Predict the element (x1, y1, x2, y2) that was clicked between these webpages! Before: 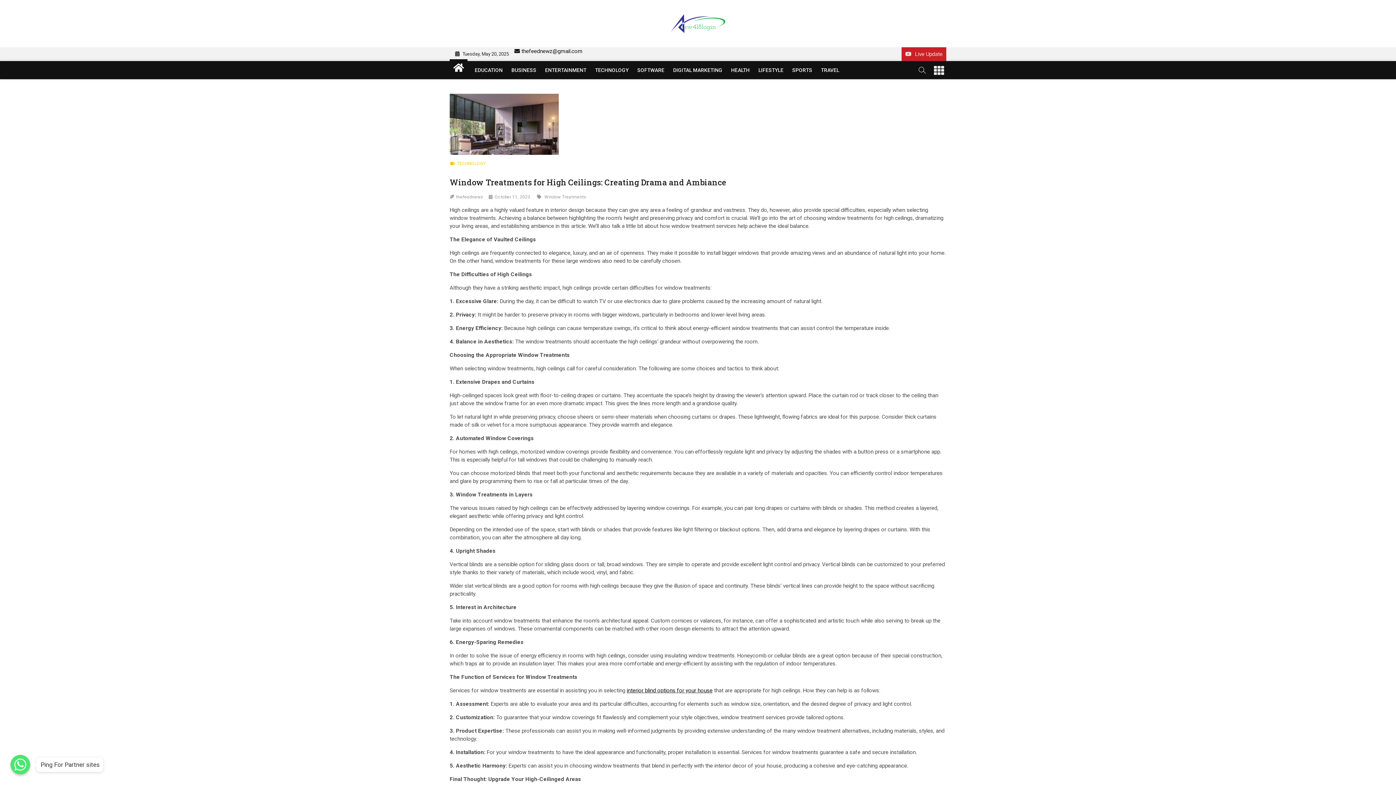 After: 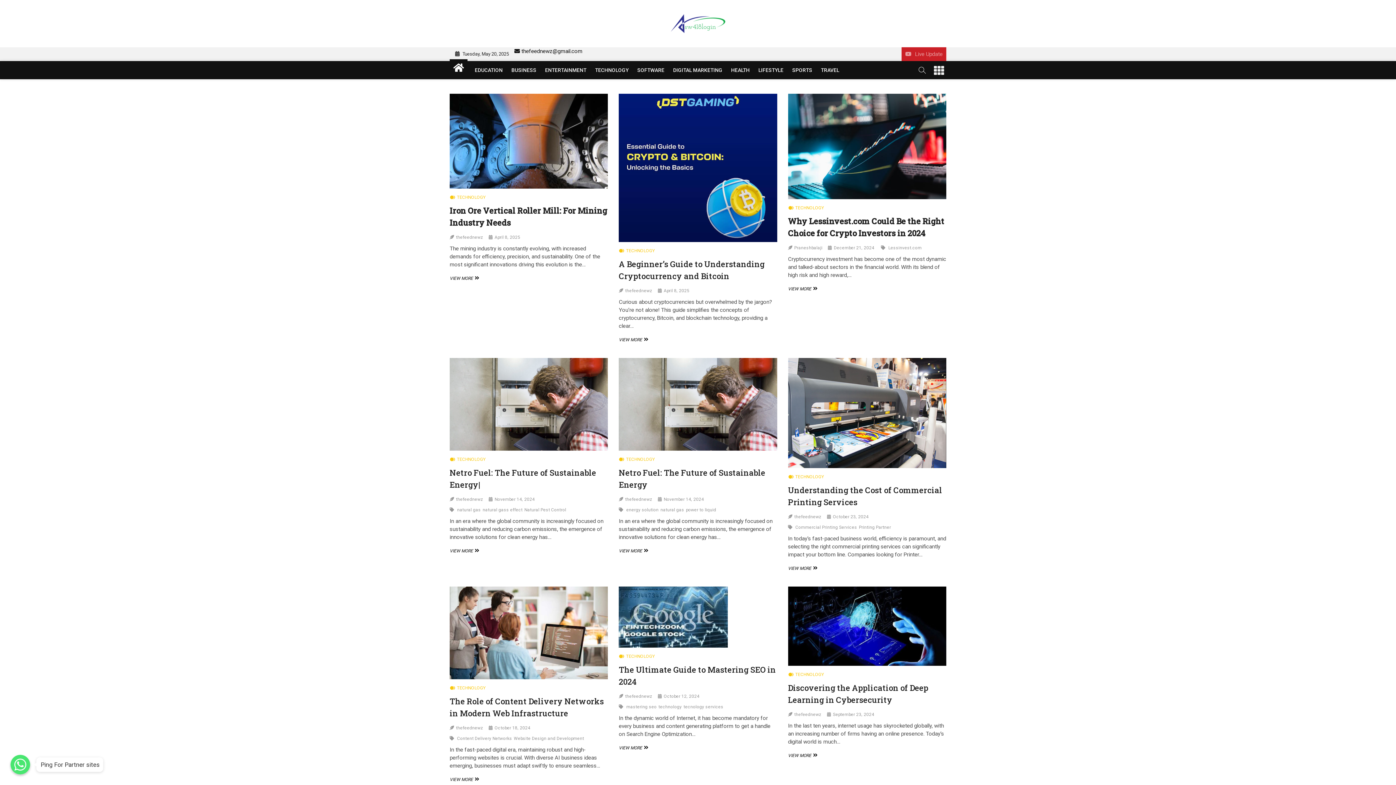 Action: bbox: (449, 161, 485, 166) label: TECHNOLOGY